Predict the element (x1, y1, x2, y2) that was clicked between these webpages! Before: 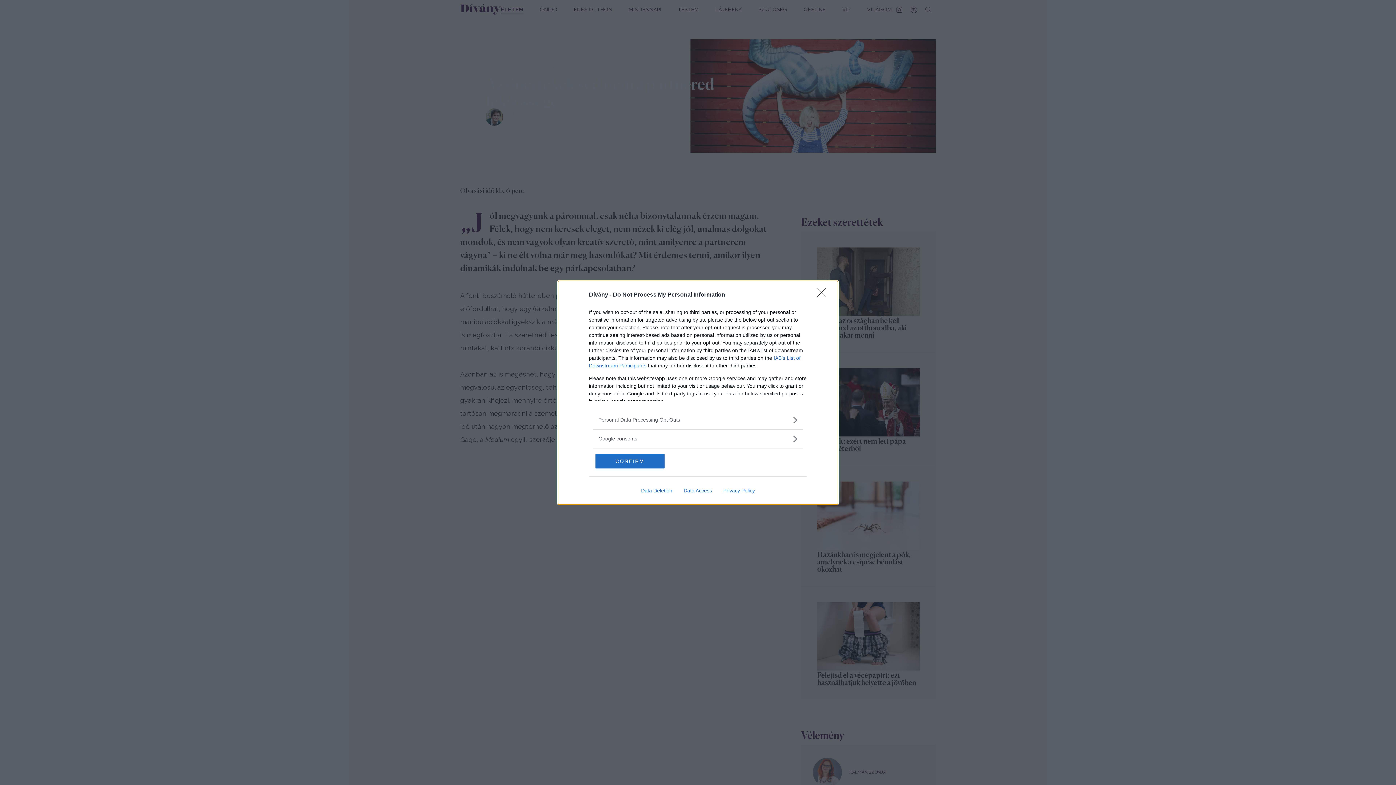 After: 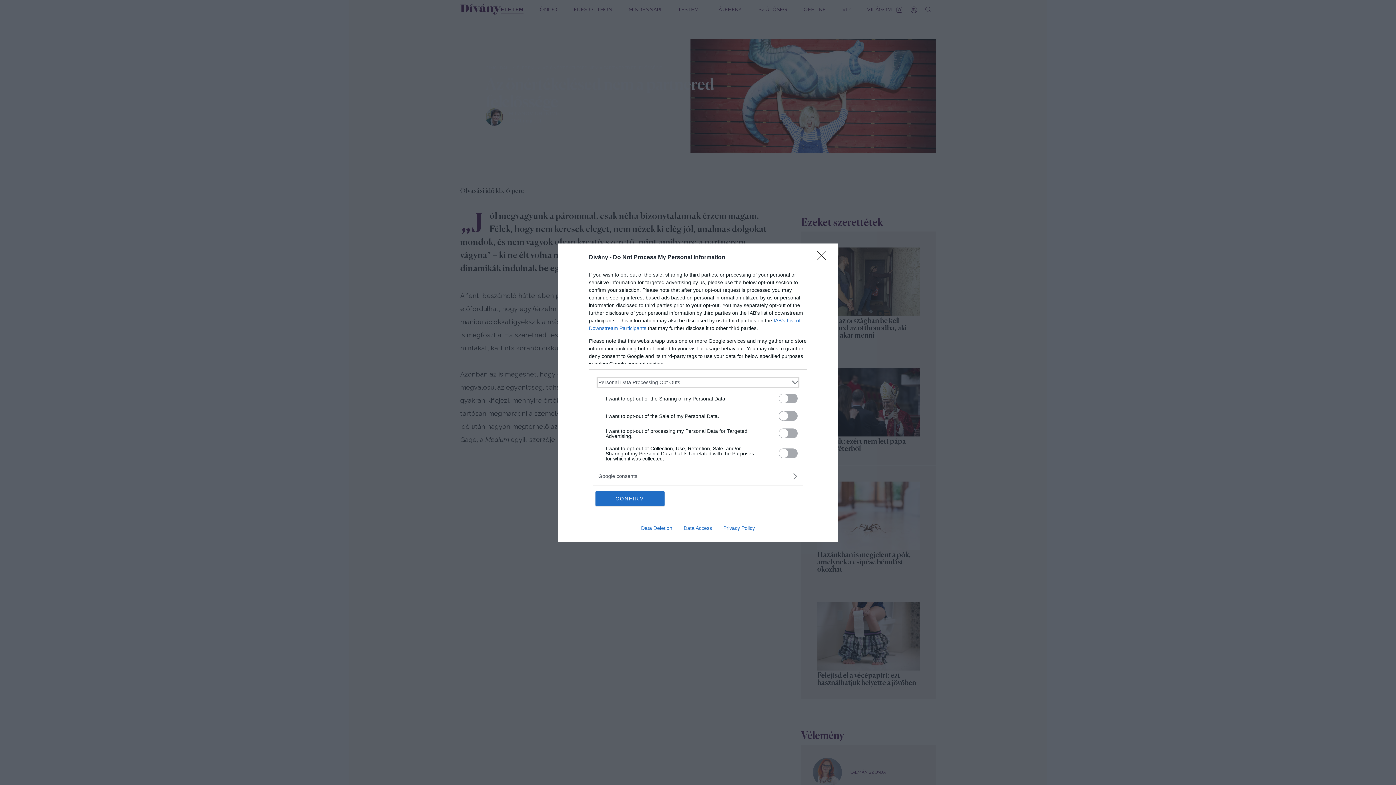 Action: bbox: (598, 416, 797, 423) label: Opt-Outs